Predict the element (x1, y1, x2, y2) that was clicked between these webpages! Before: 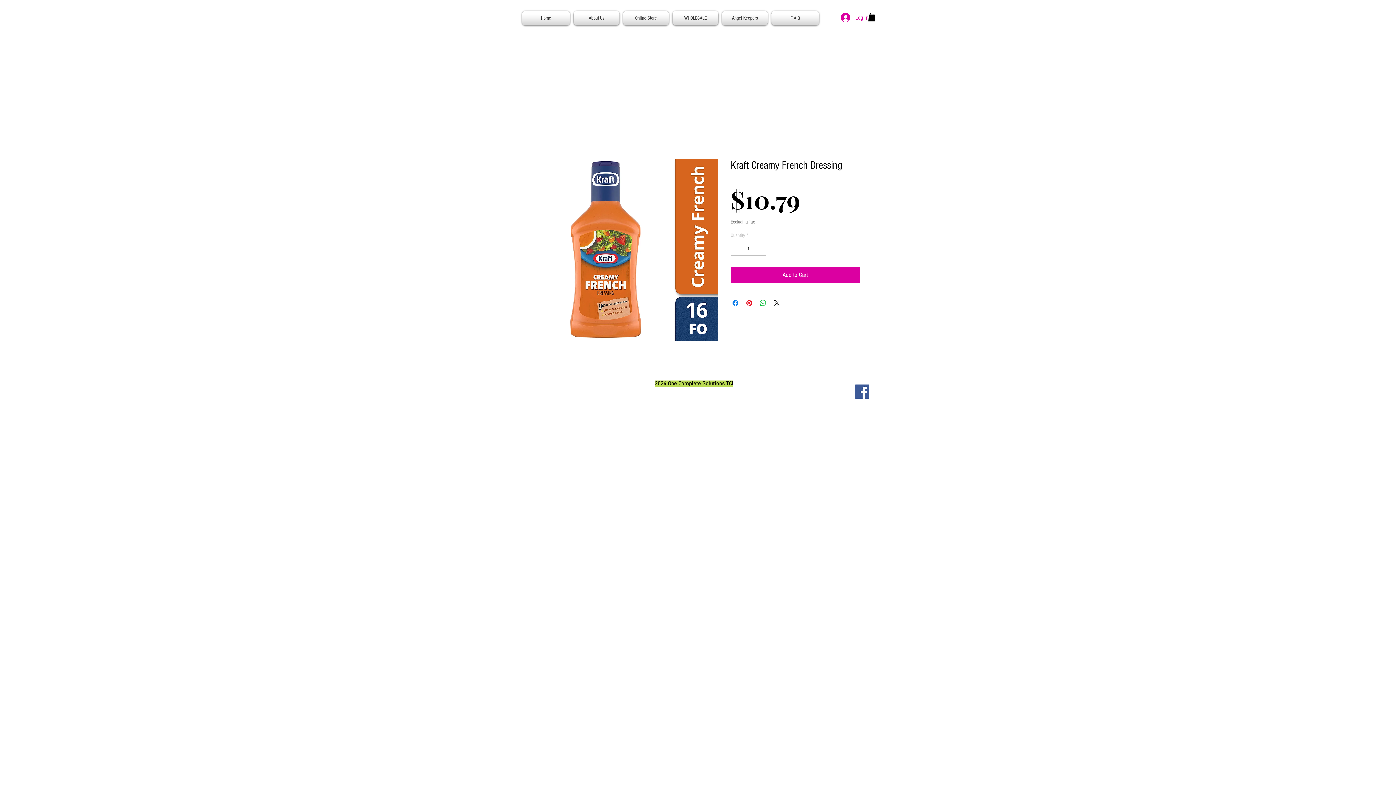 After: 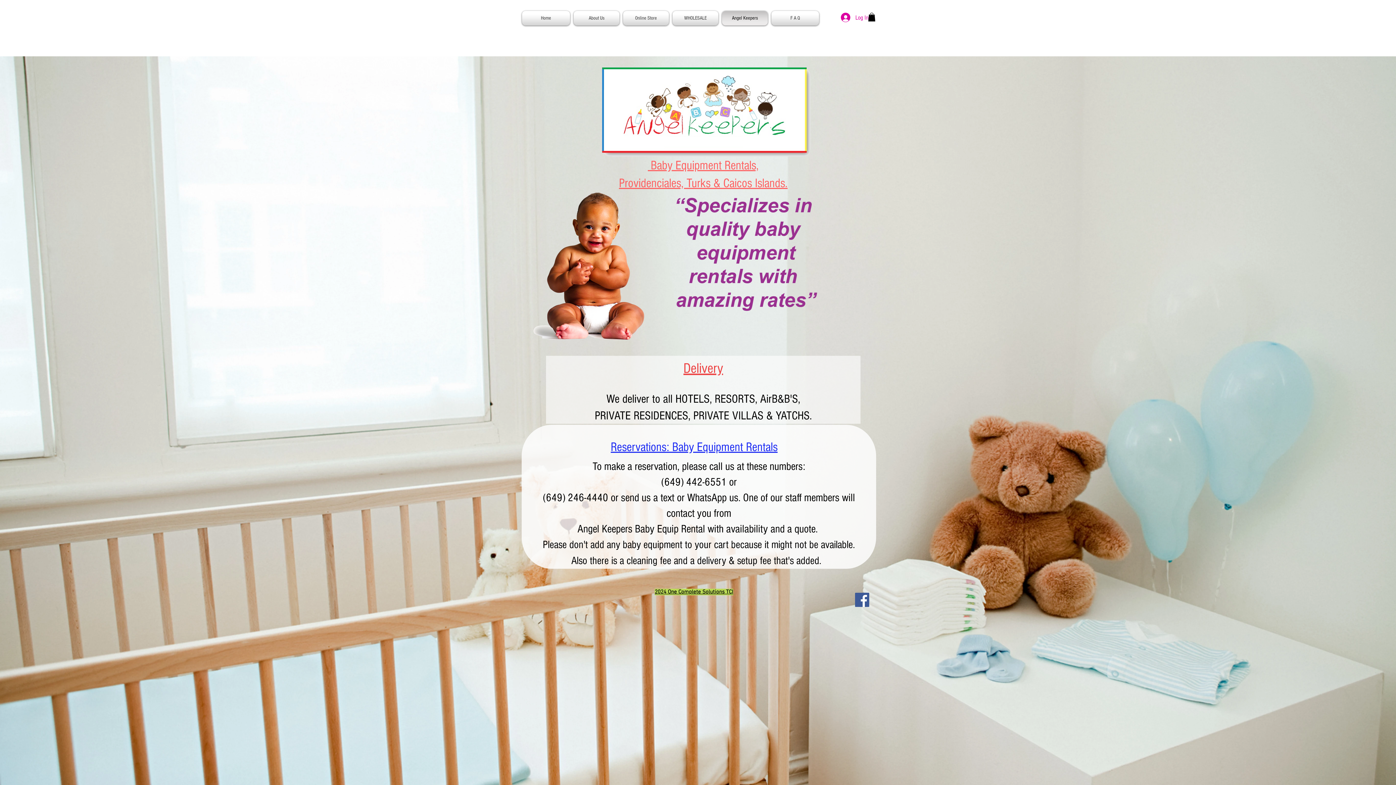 Action: bbox: (720, 10, 769, 25) label: Angel Keepers